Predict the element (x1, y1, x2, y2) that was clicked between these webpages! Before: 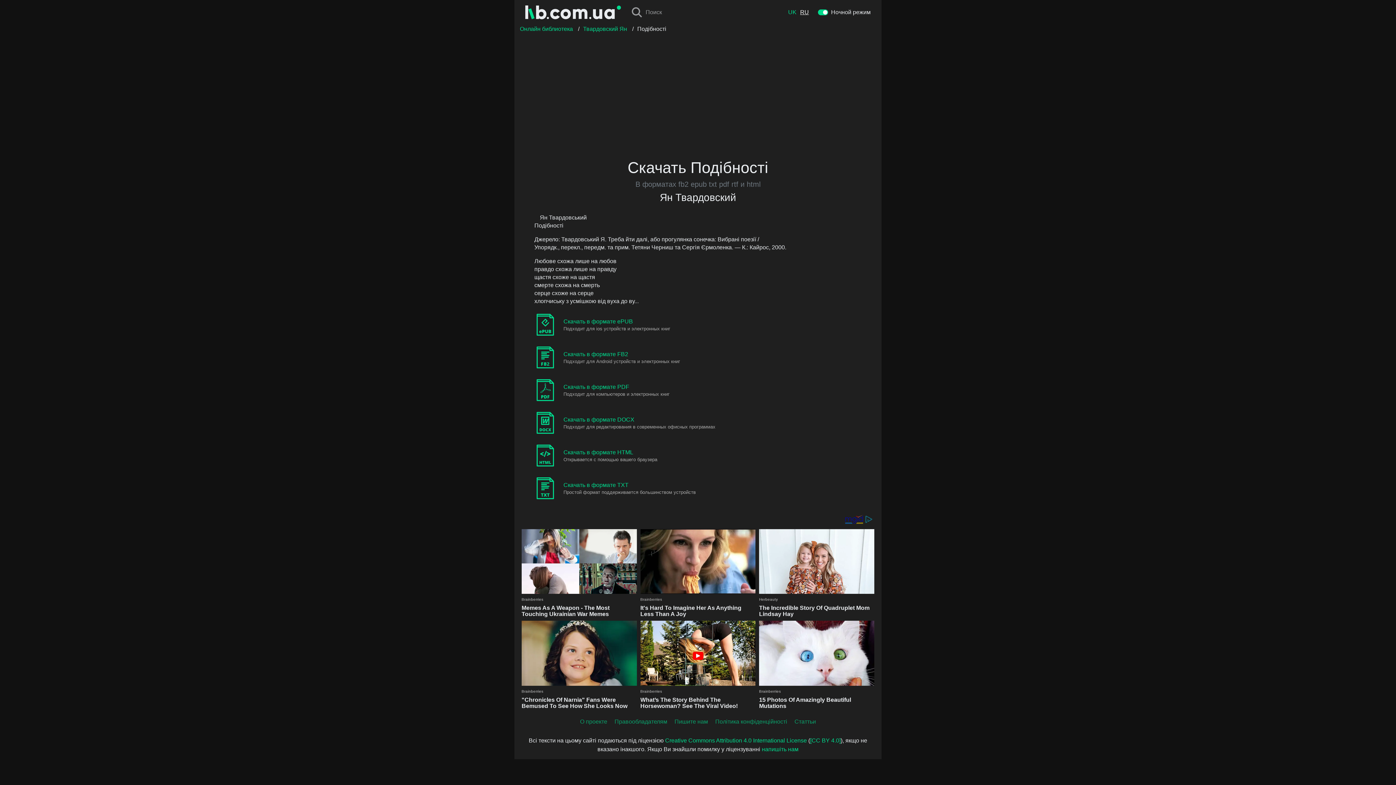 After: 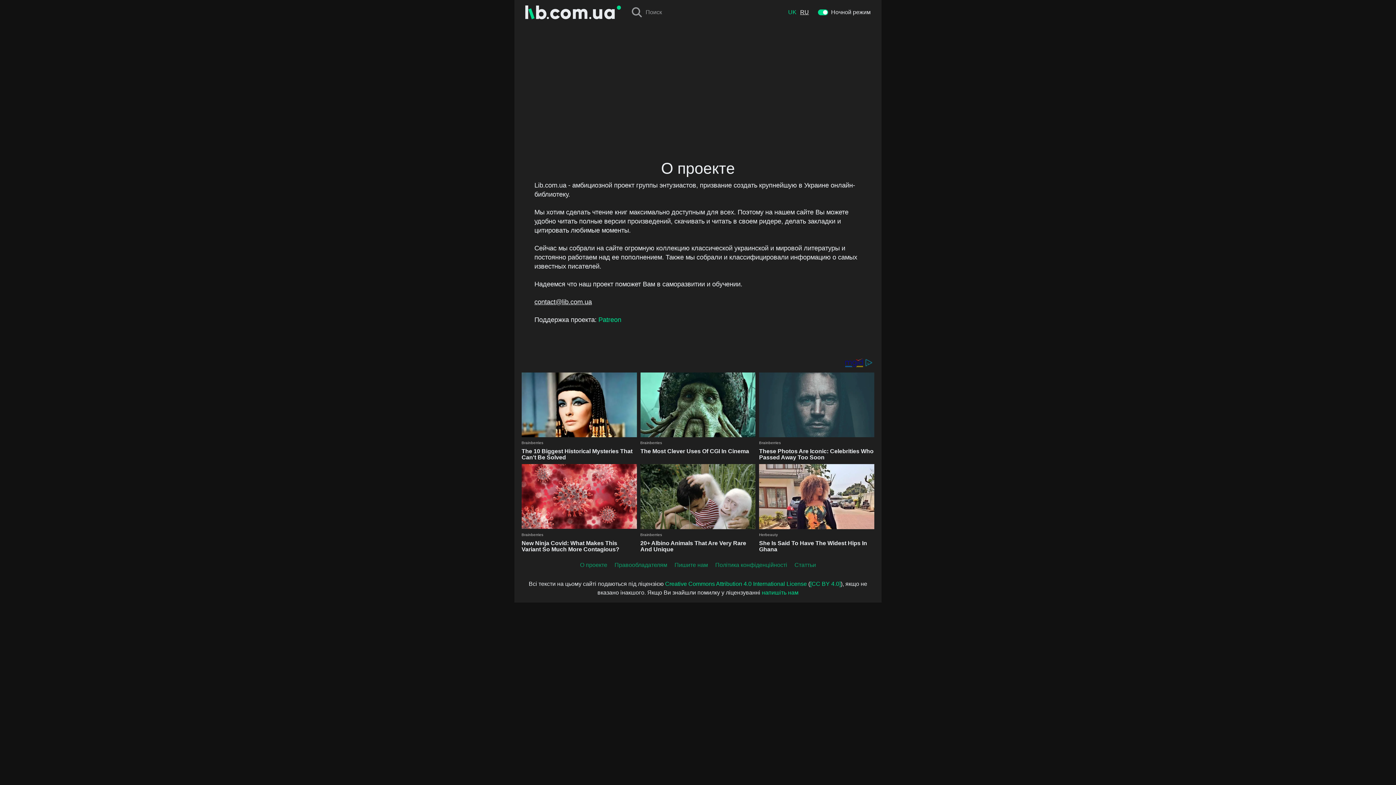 Action: bbox: (580, 717, 607, 726) label: О проекте